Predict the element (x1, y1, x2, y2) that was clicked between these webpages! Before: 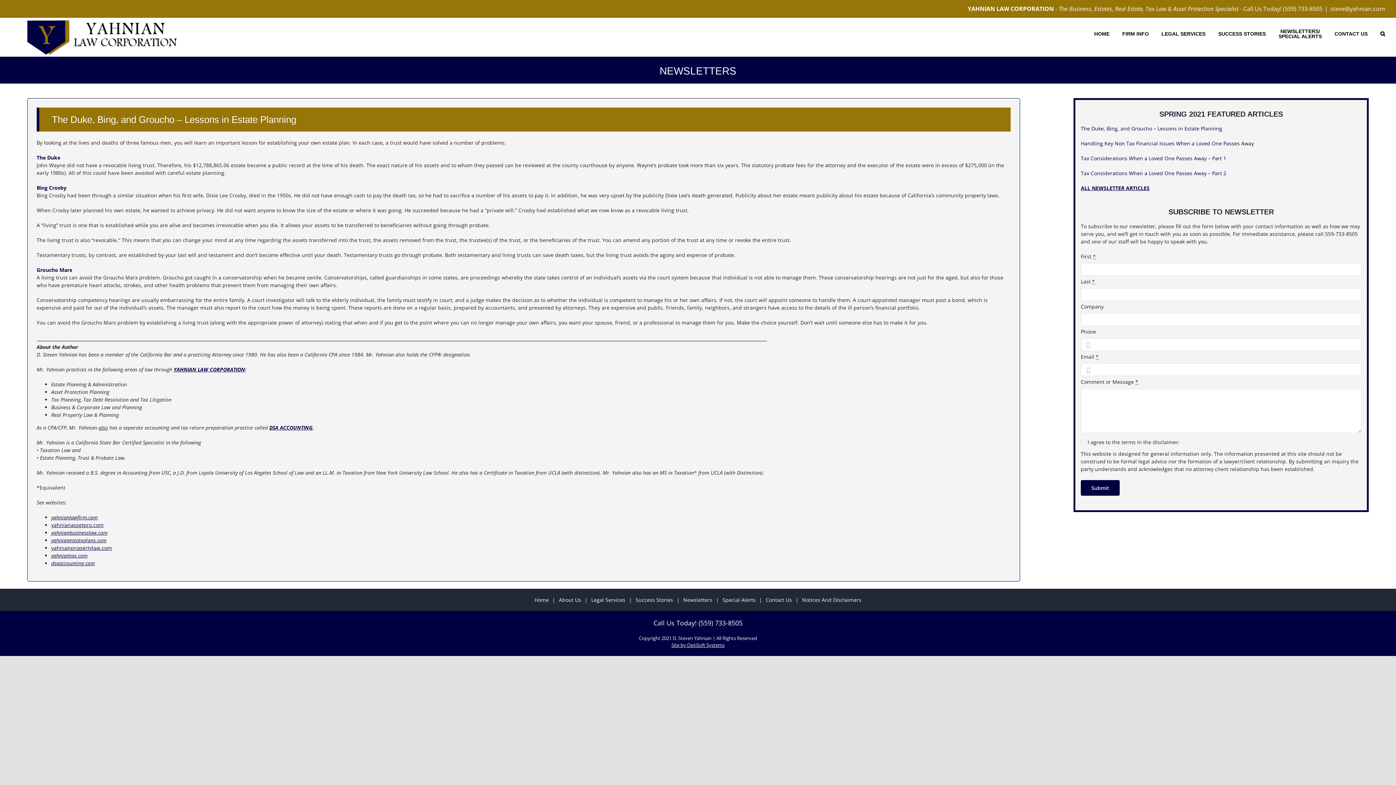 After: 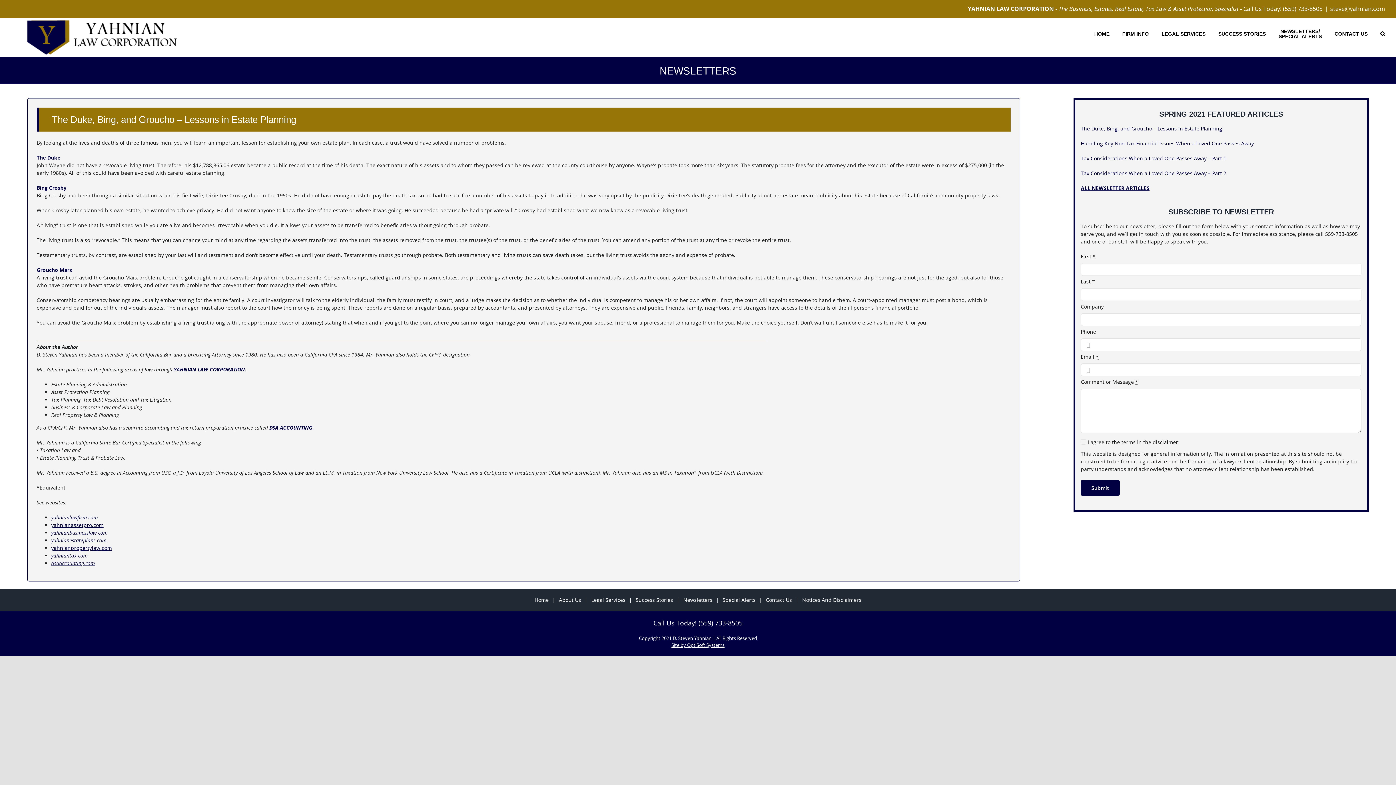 Action: label: yahnianpropertylaw.com bbox: (51, 544, 111, 551)